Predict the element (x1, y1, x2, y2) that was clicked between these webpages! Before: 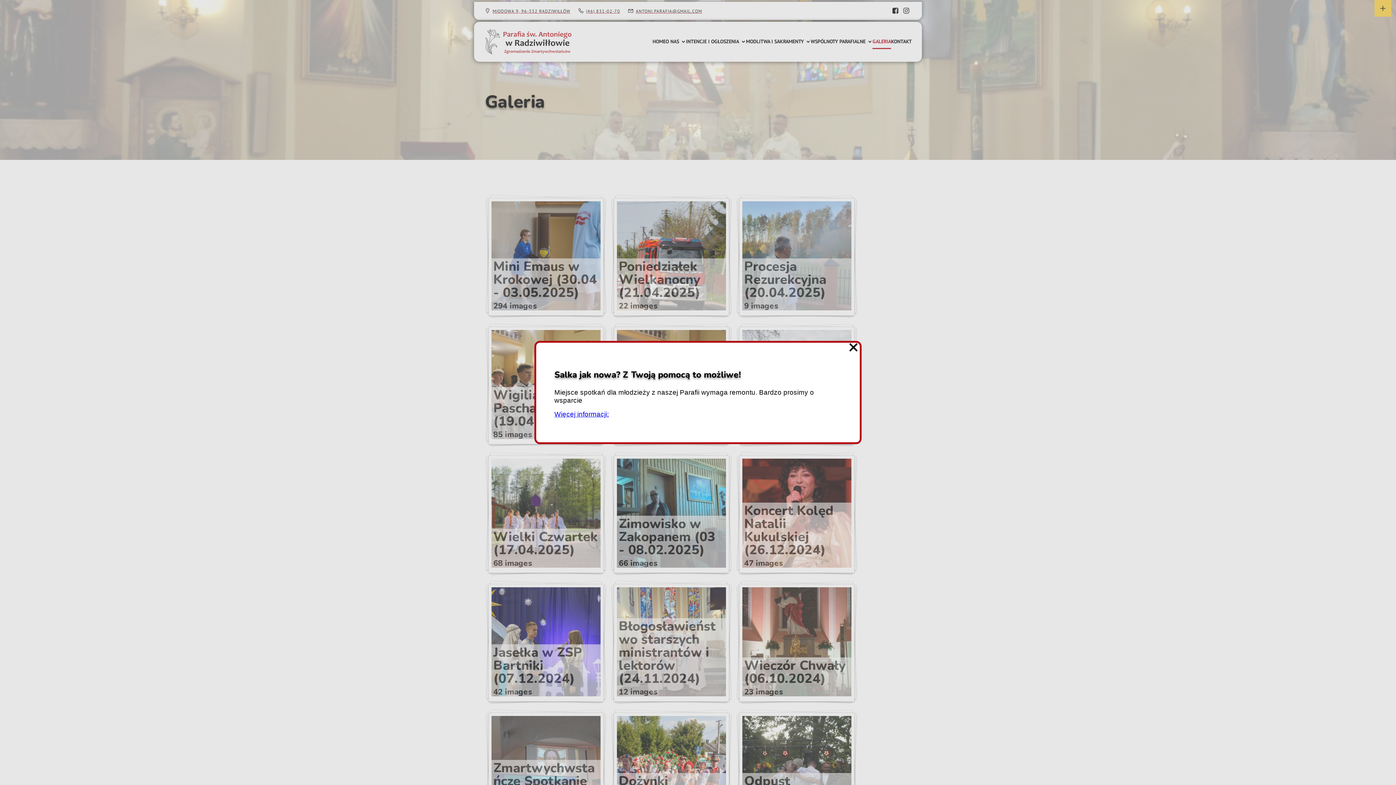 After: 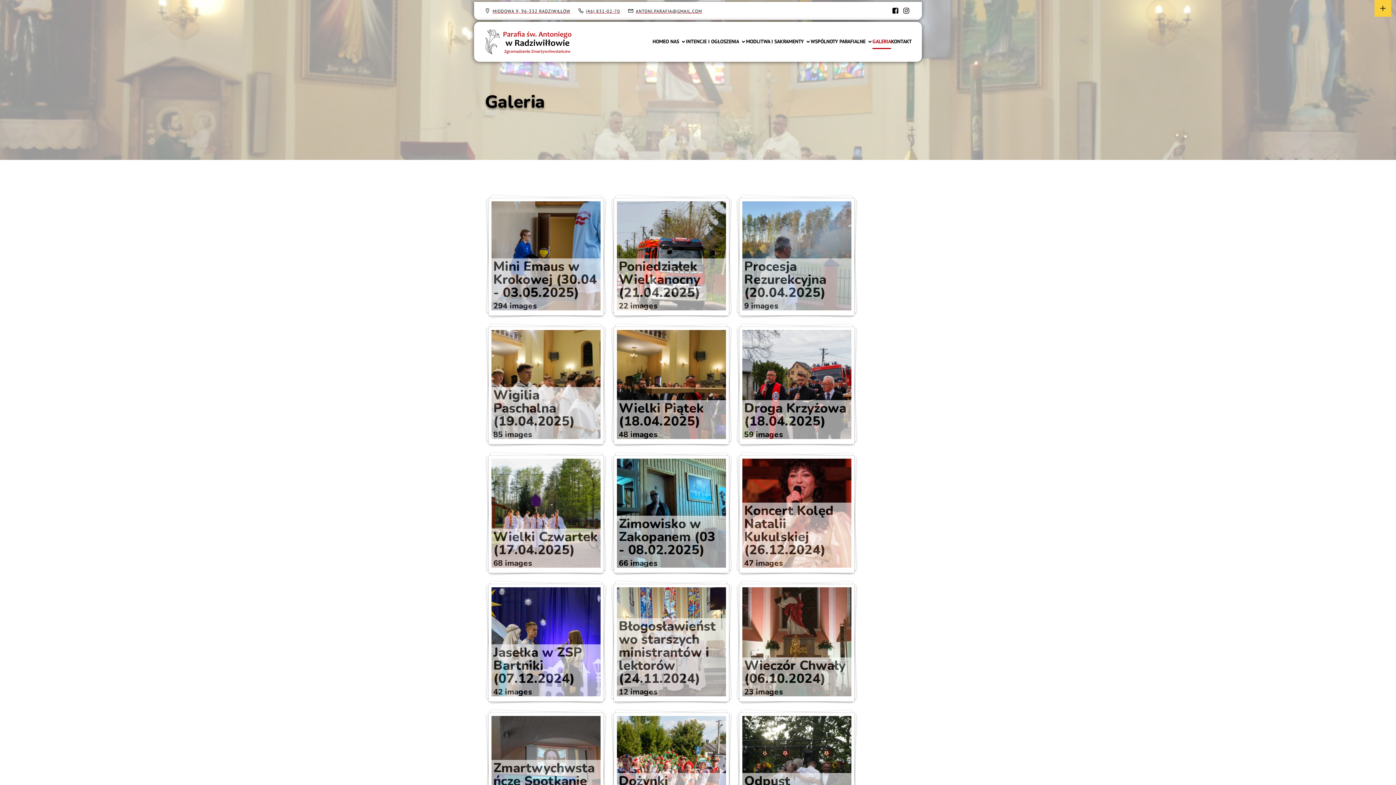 Action: bbox: (848, 342, 858, 352) label: ×